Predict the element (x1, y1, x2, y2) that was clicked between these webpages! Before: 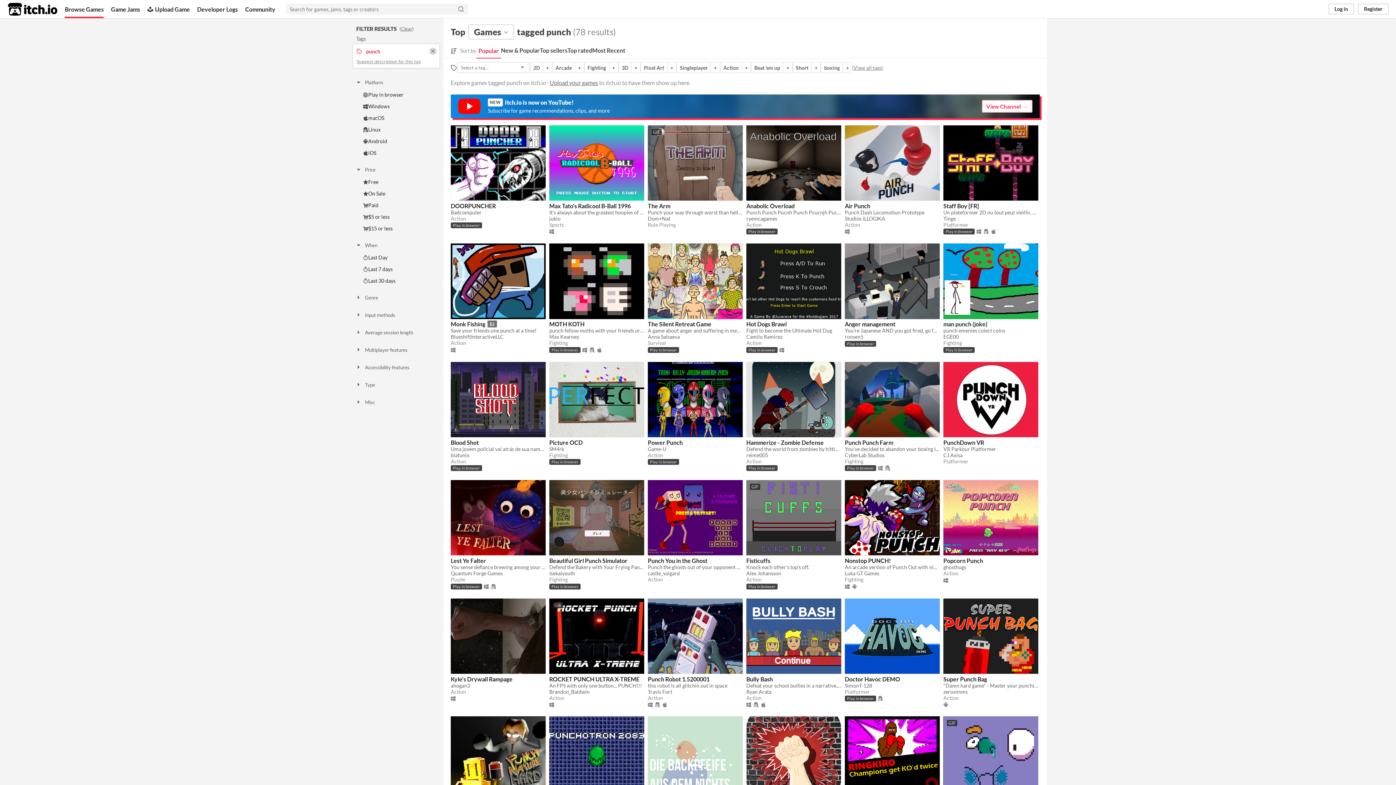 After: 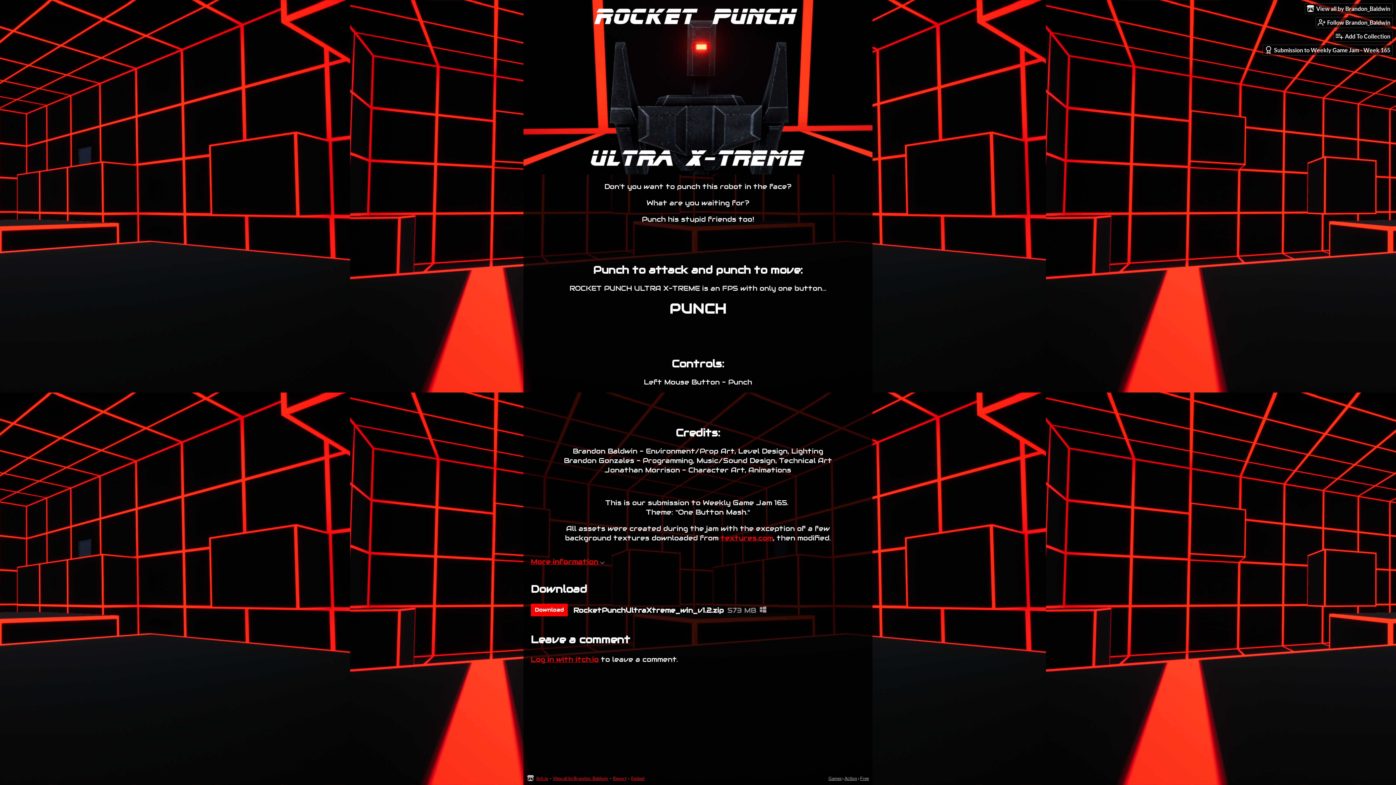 Action: label: ROCKET PUNCH ULTRA X-TREME bbox: (549, 675, 640, 682)